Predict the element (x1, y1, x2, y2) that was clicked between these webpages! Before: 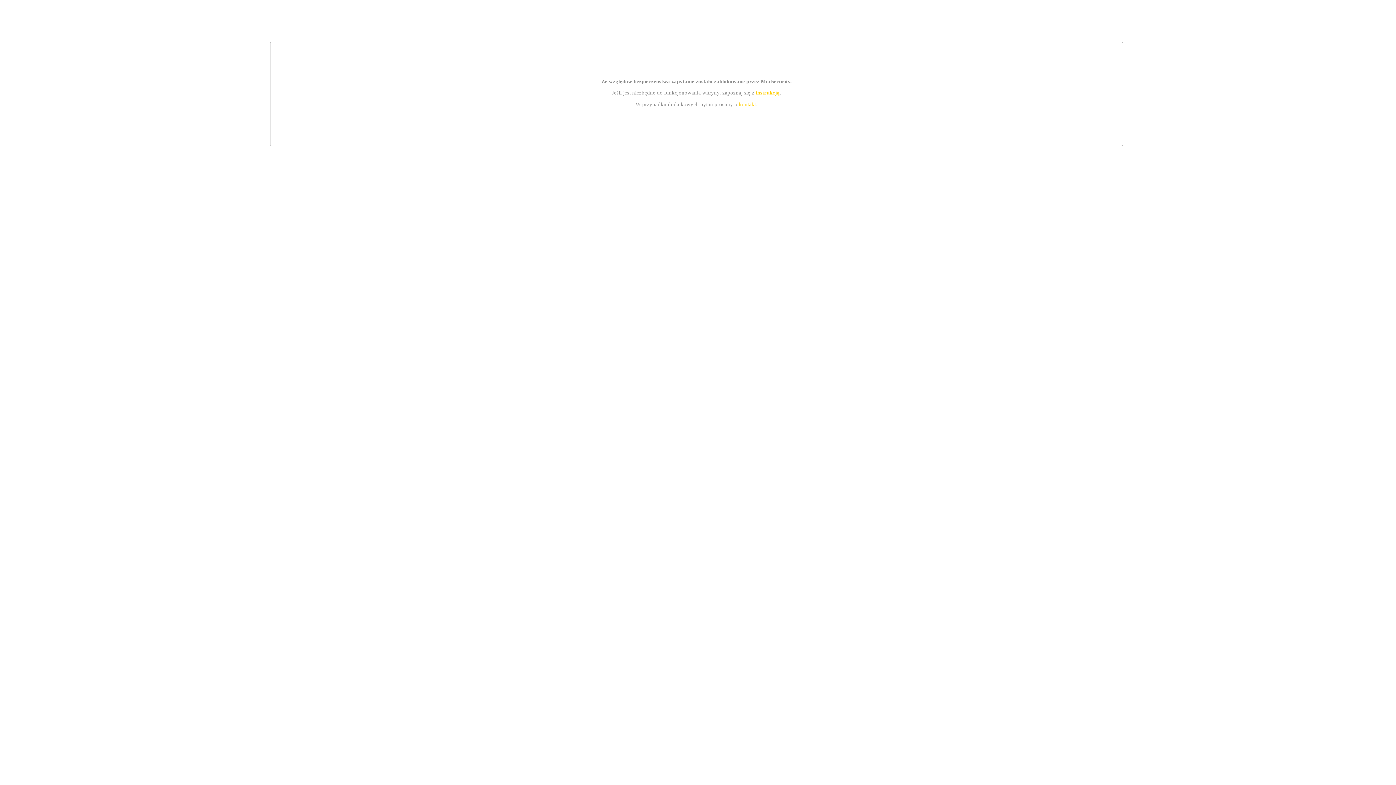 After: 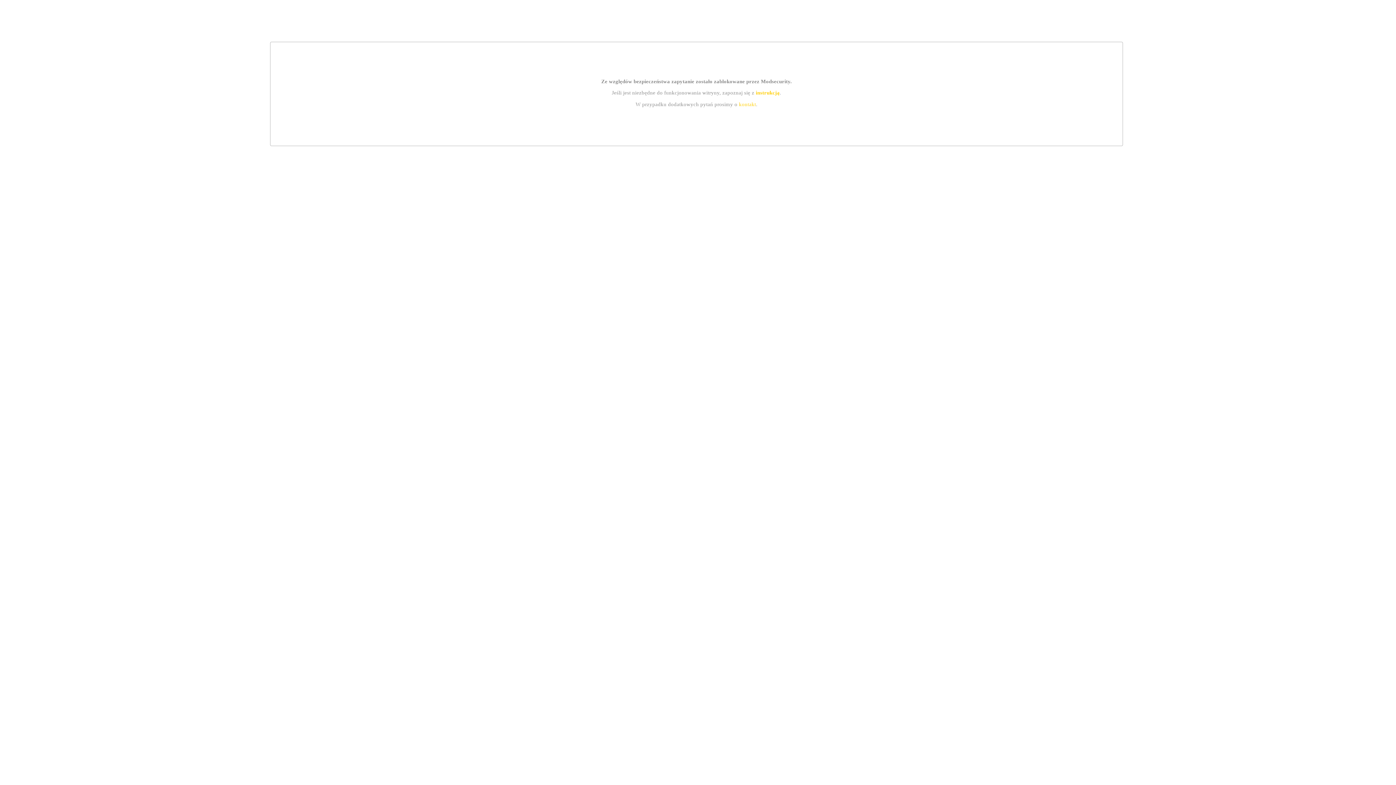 Action: label: instrukcją bbox: (755, 89, 779, 95)